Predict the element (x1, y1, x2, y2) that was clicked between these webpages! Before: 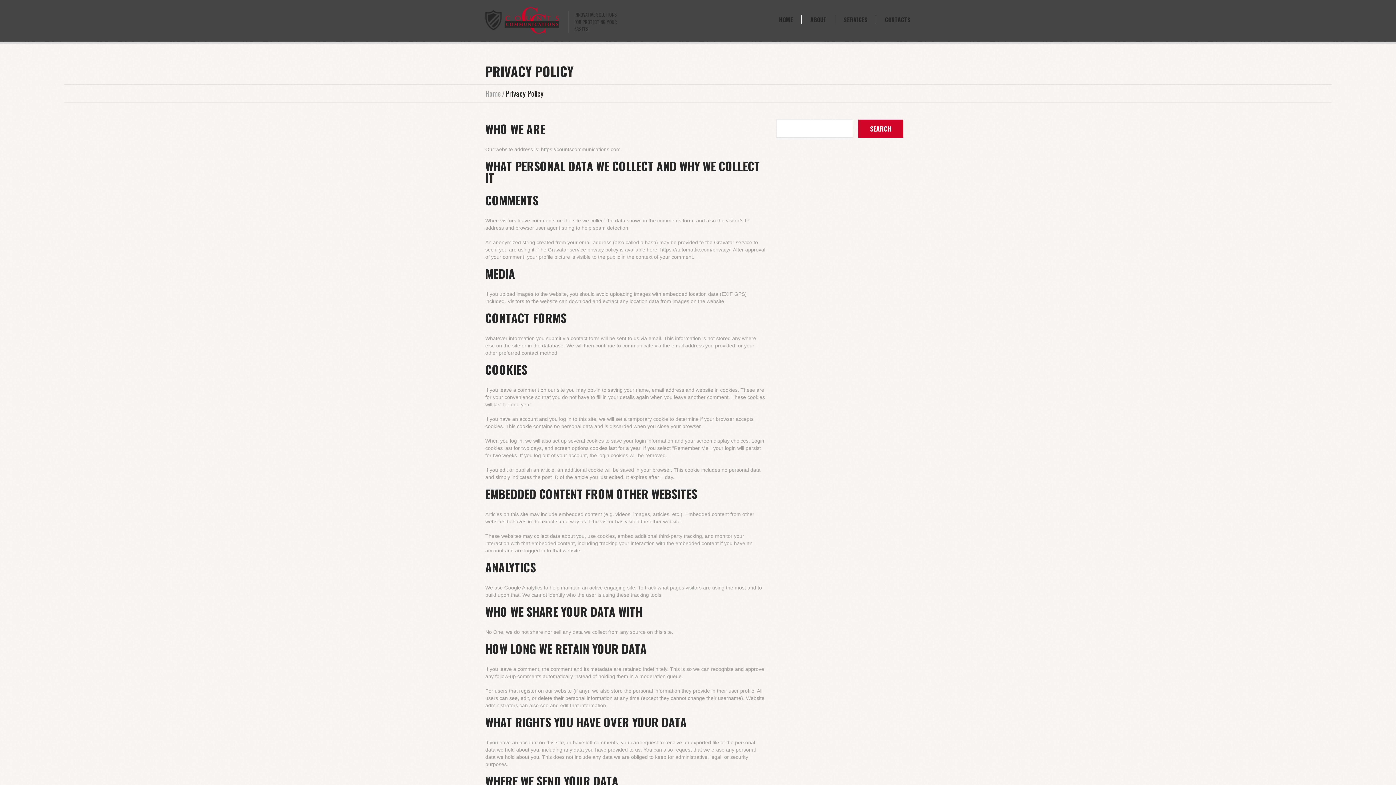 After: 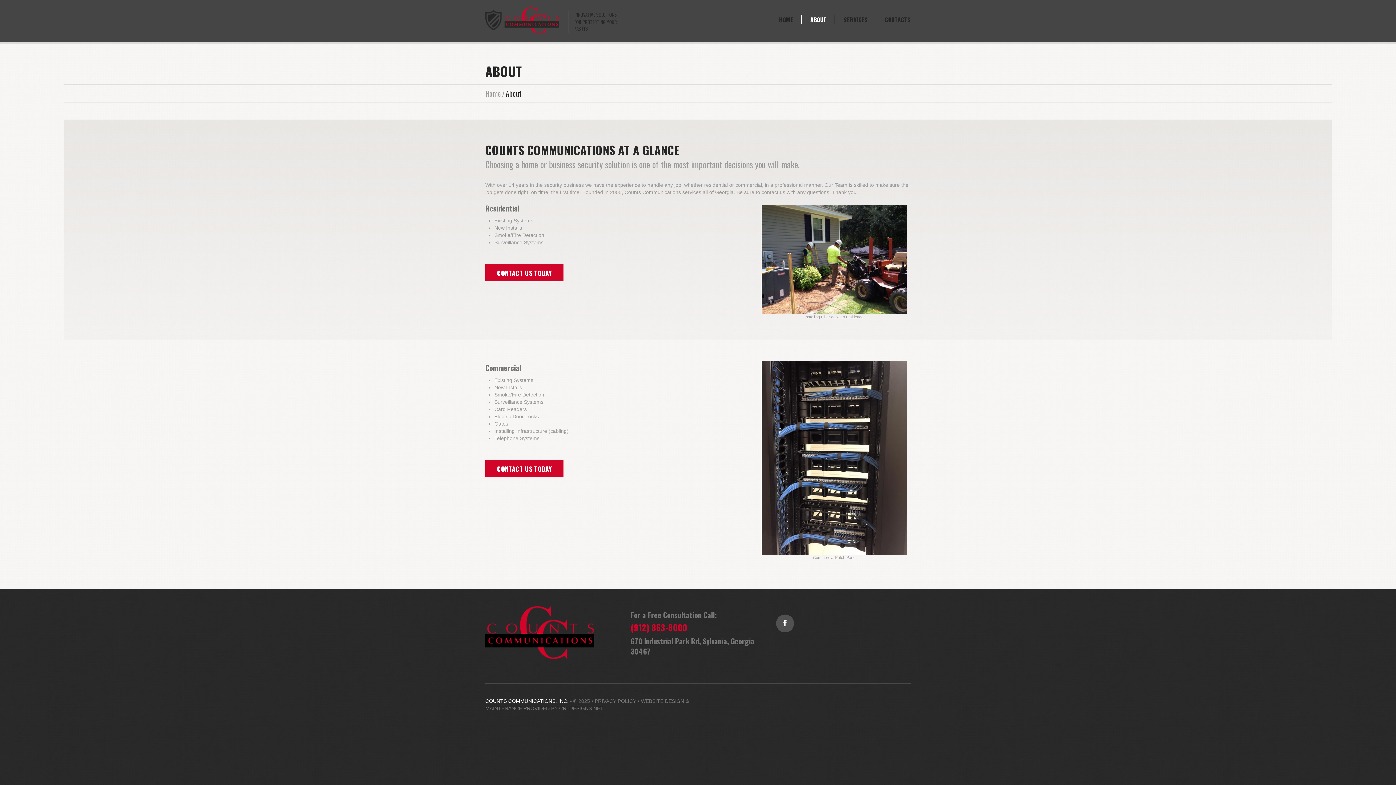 Action: label: ABOUT bbox: (810, 15, 826, 24)